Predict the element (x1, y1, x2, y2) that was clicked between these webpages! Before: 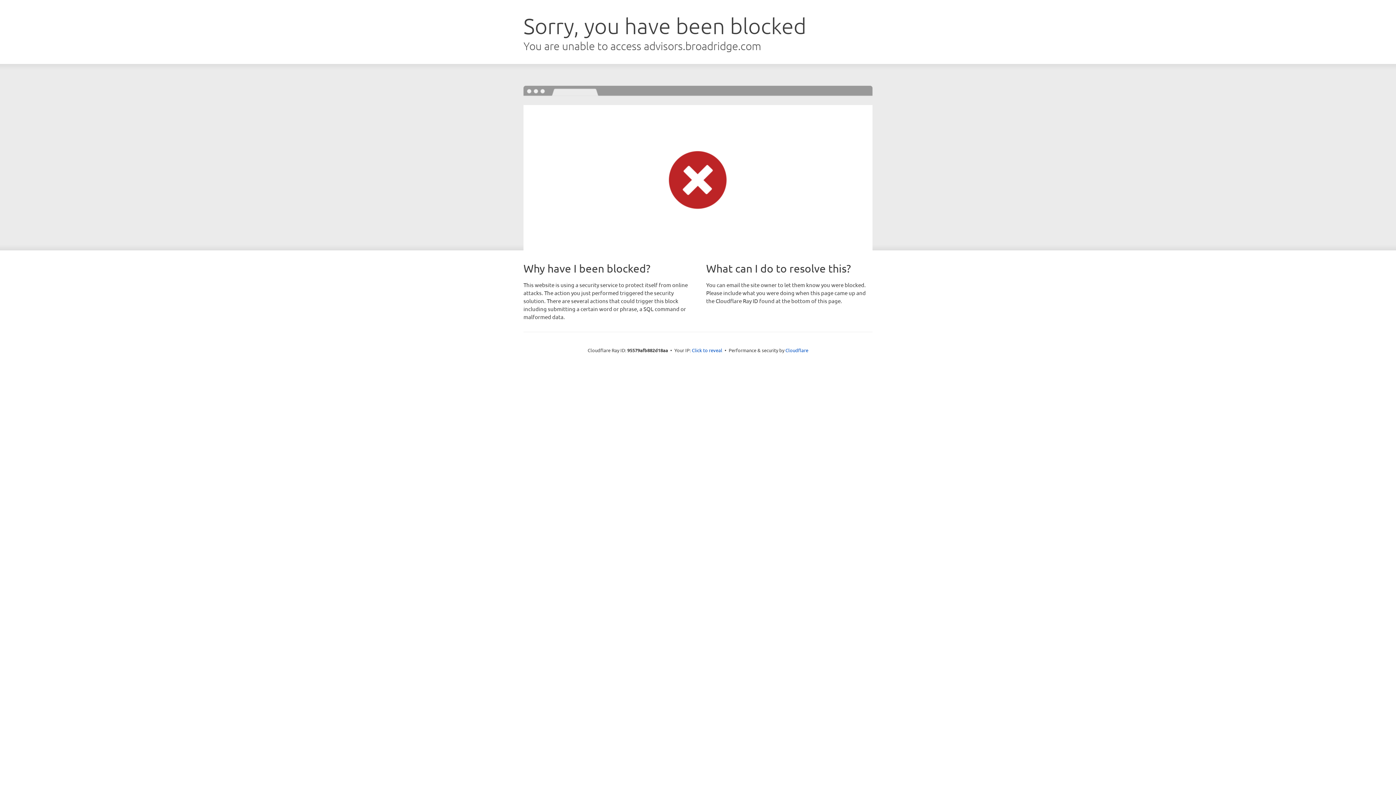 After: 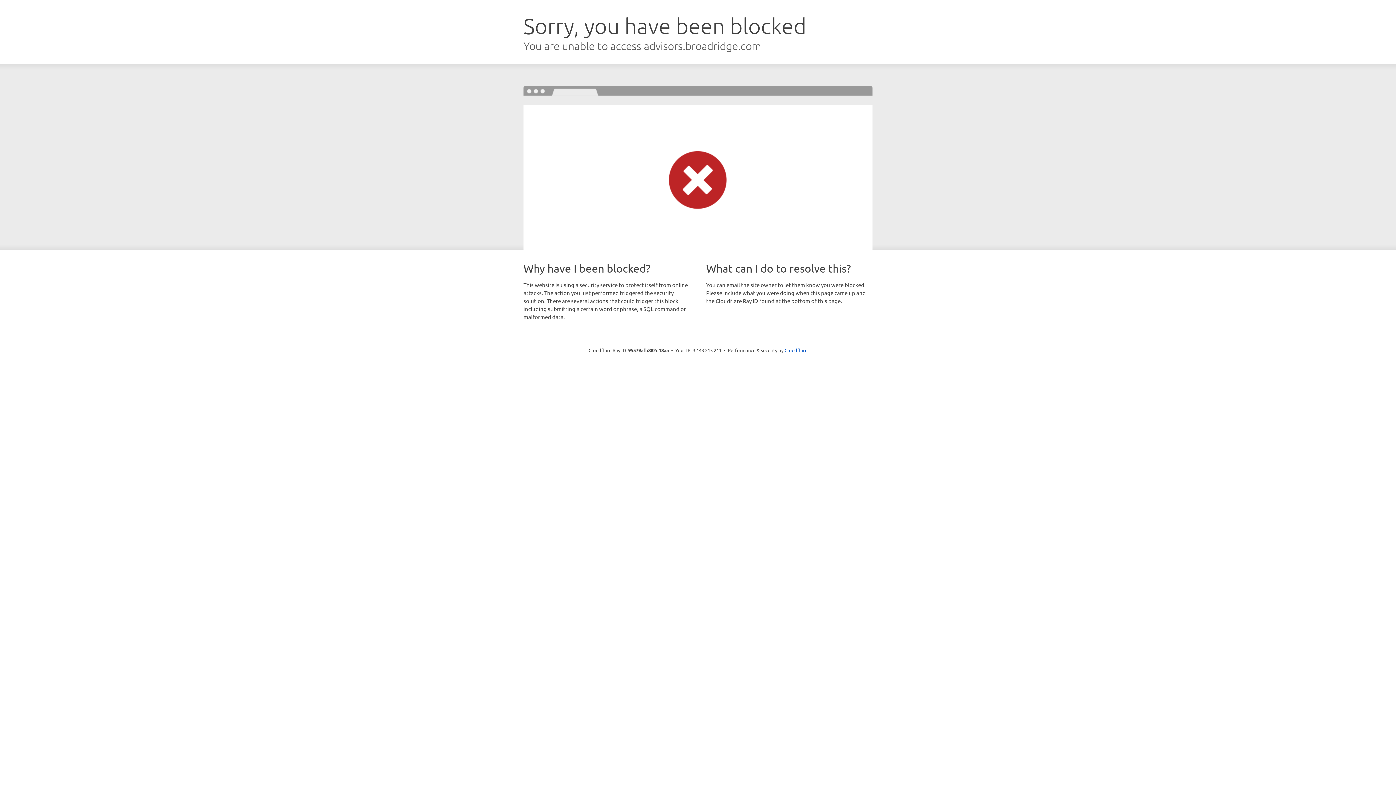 Action: label: Click to reveal bbox: (692, 346, 722, 353)